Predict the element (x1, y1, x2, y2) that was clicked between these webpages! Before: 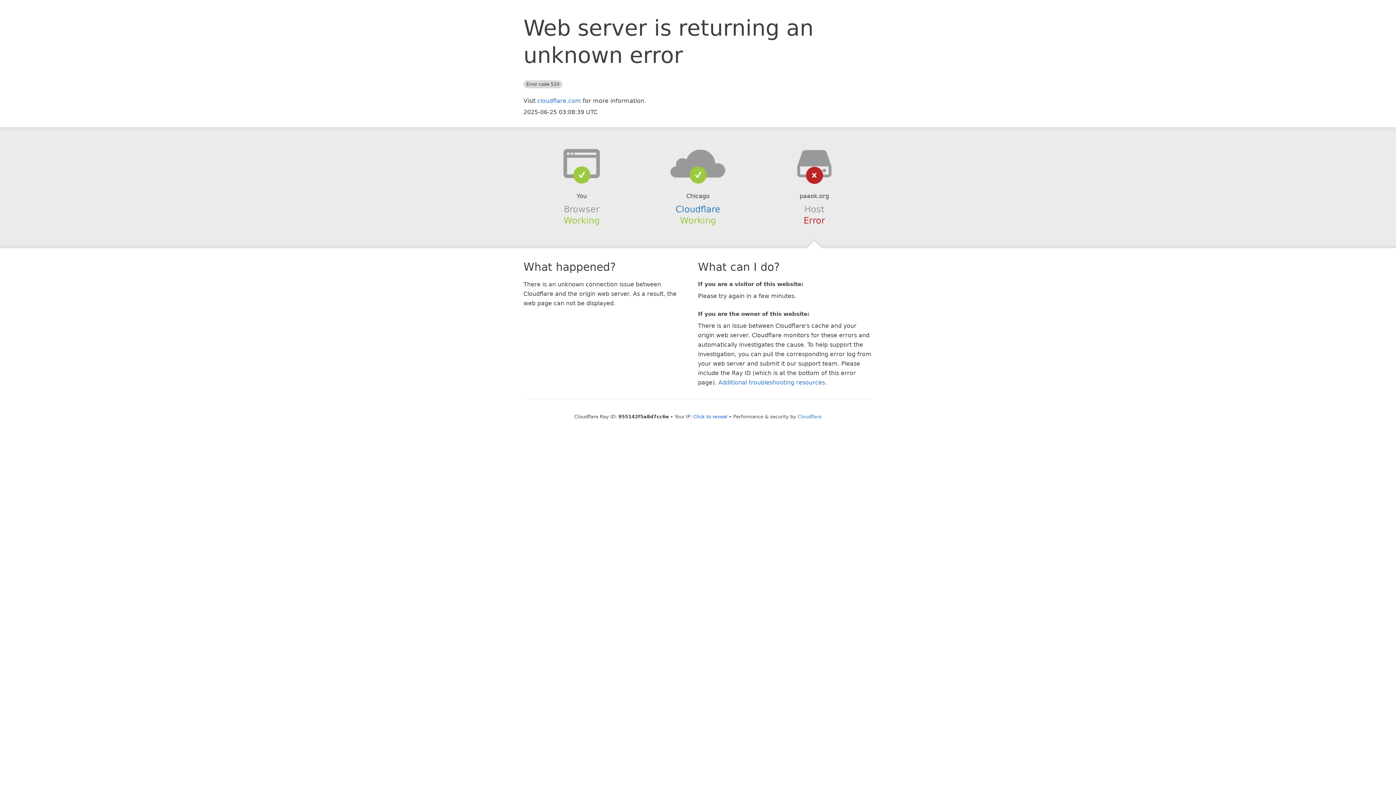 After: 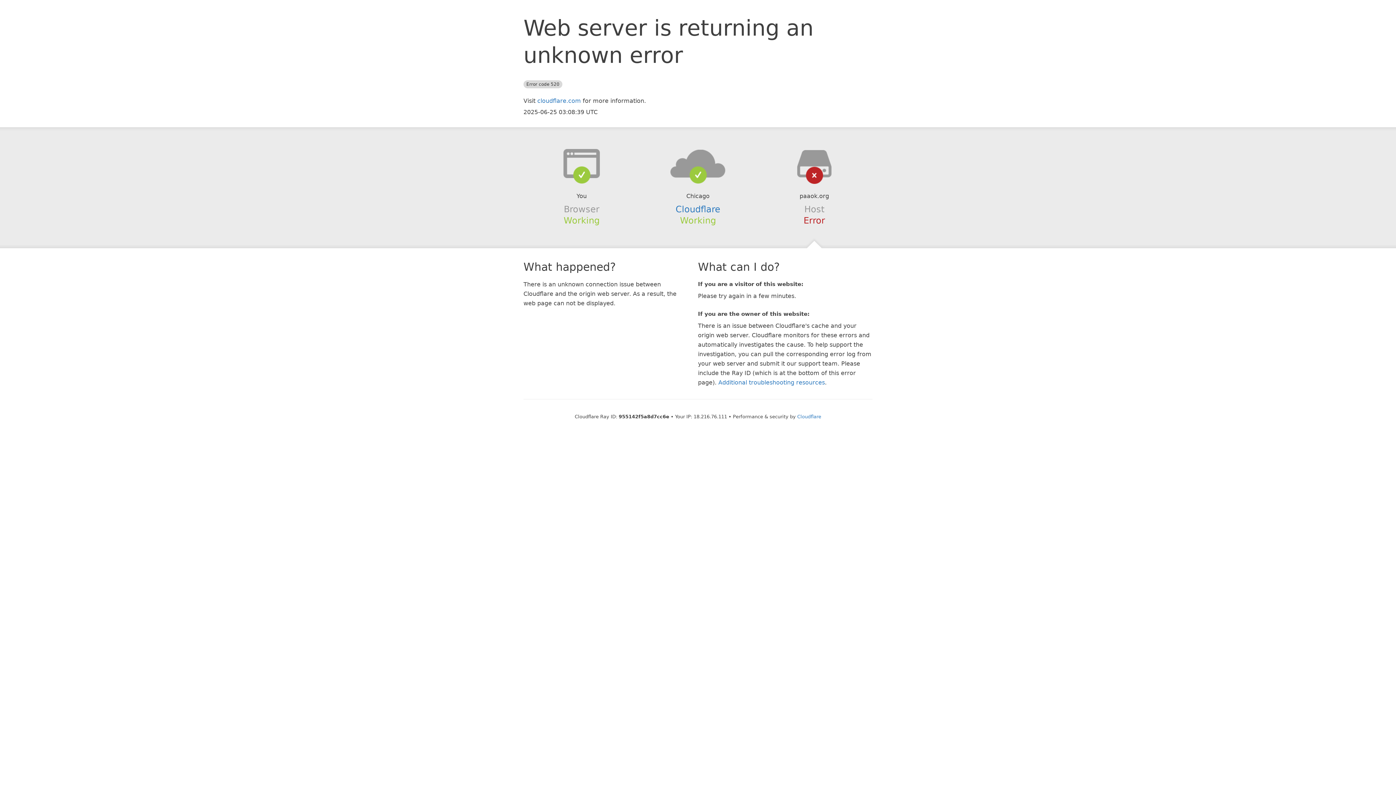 Action: label: Click to reveal bbox: (693, 414, 727, 419)